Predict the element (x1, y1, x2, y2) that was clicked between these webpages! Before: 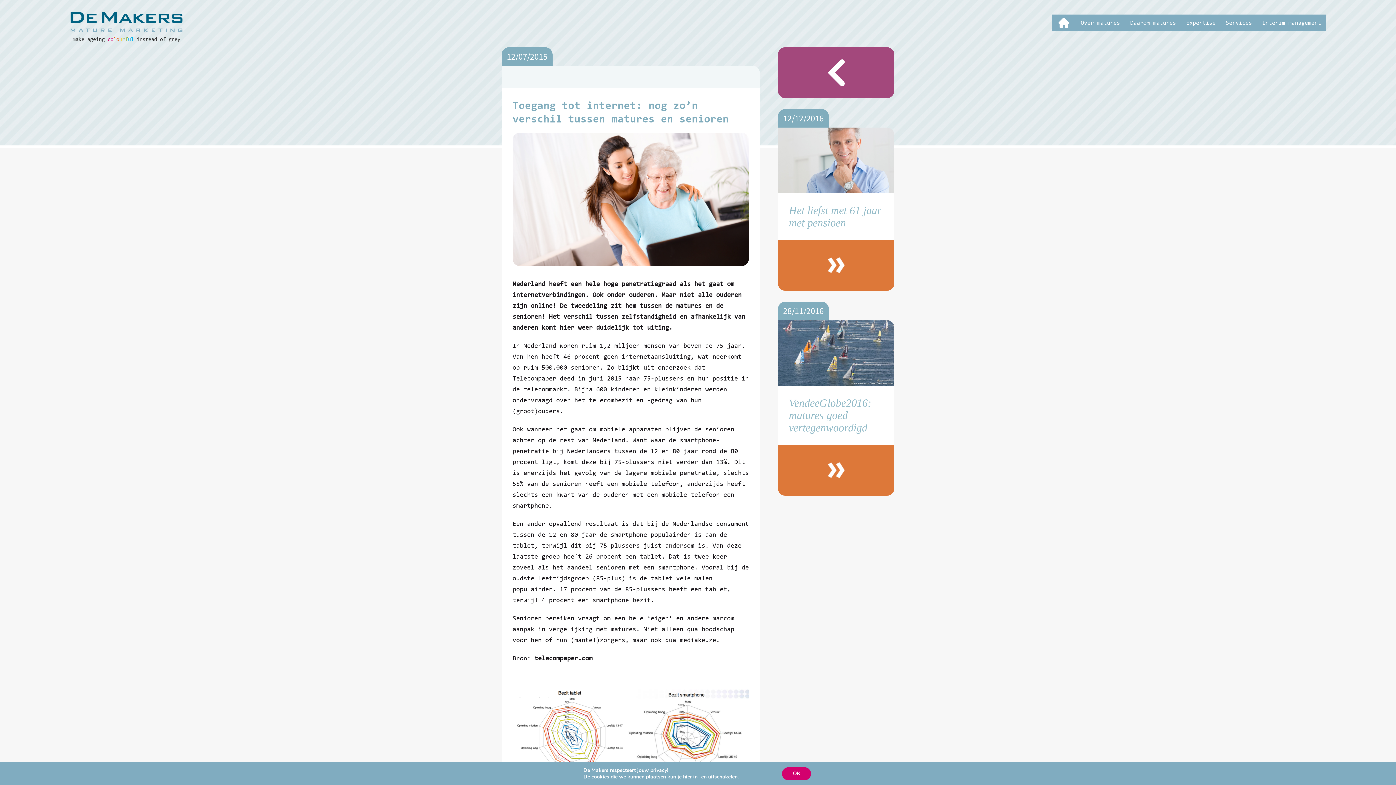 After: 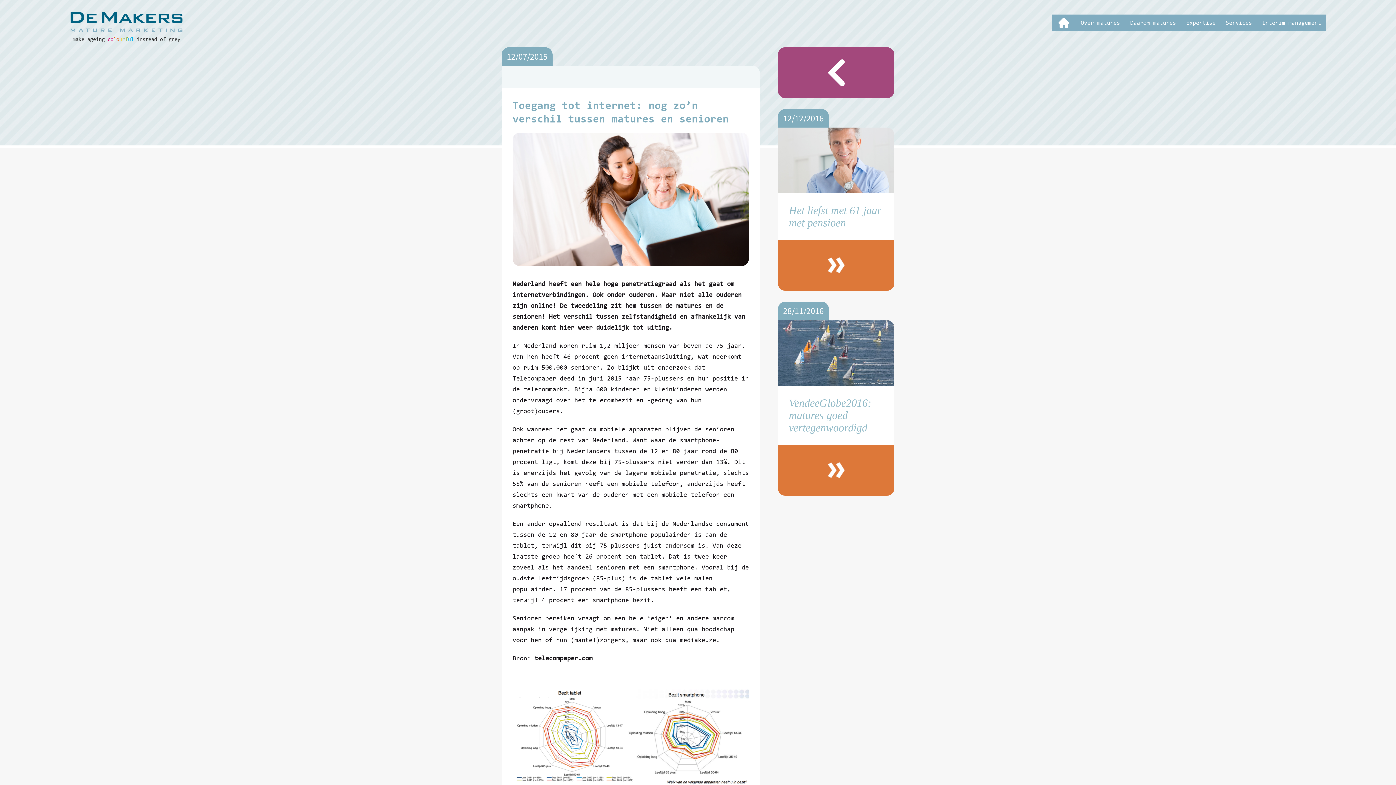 Action: label: OK bbox: (787, 767, 817, 780)